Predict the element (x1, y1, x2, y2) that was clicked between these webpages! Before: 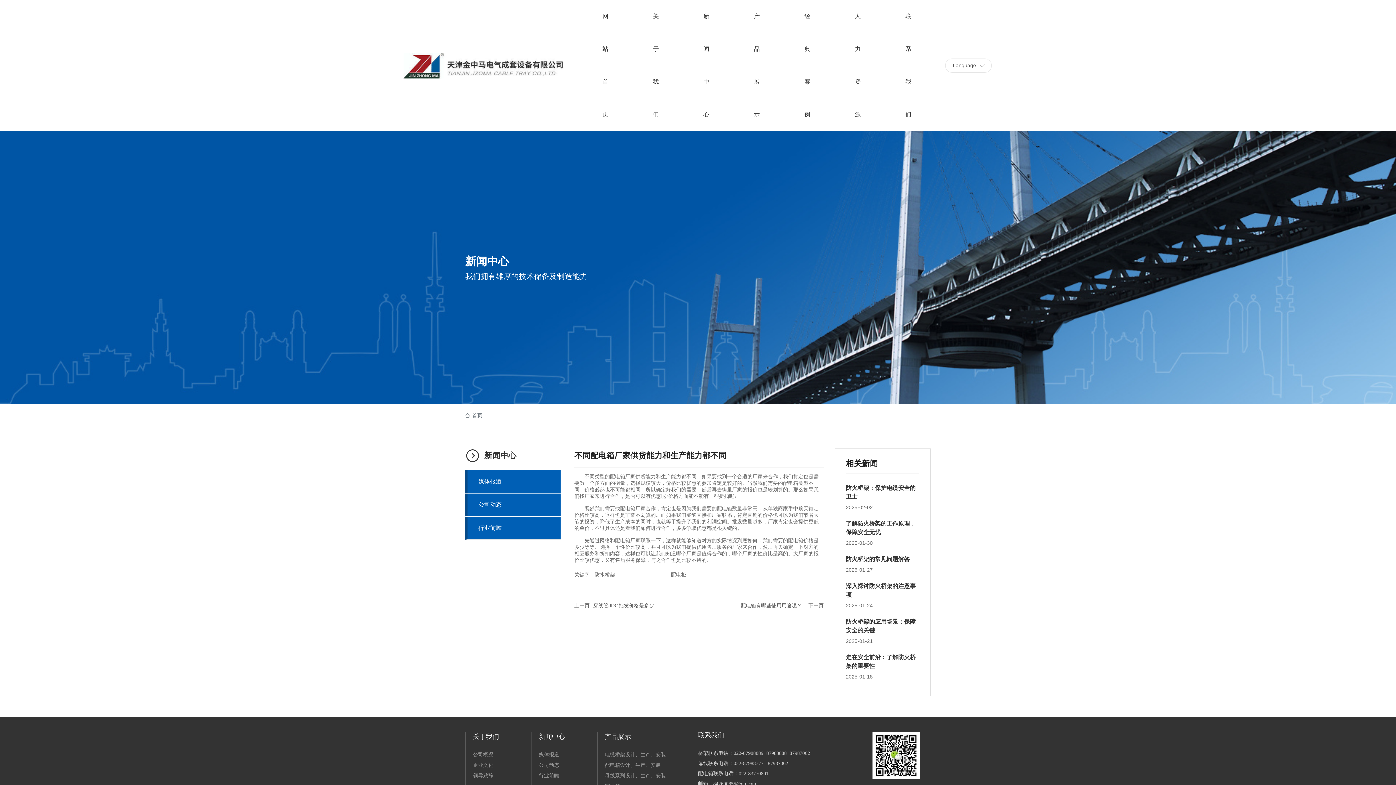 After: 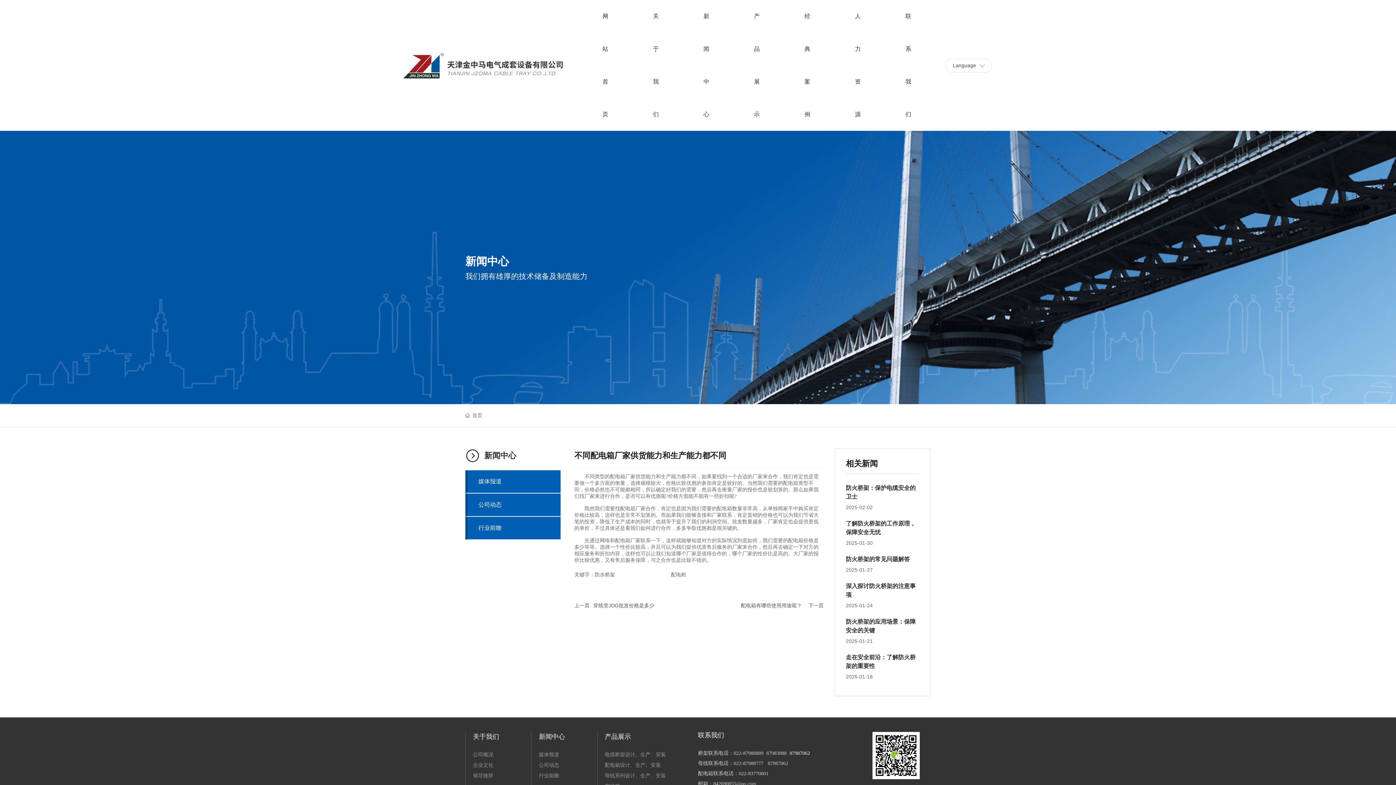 Action: label: 87987062   bbox: (789, 750, 813, 756)